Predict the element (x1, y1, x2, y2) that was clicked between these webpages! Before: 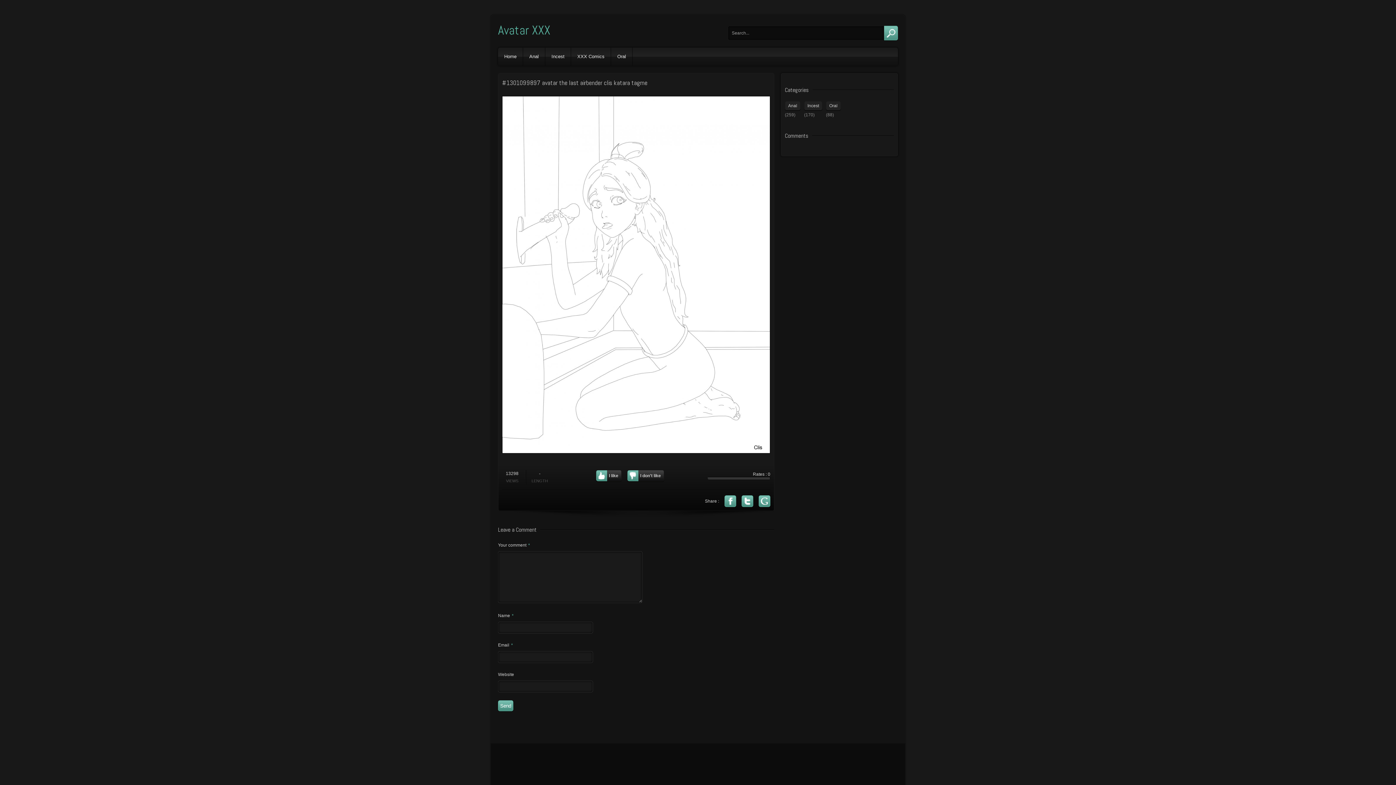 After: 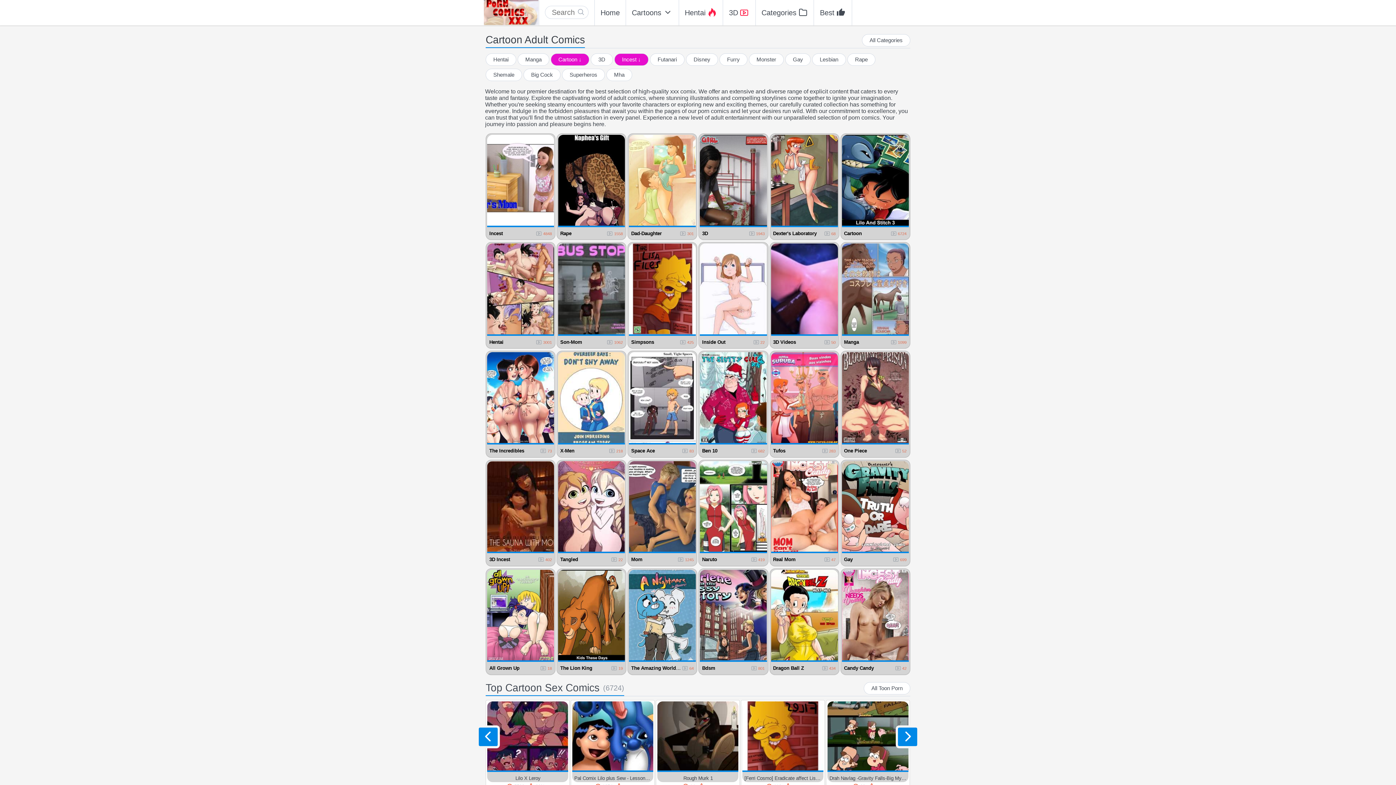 Action: label: XXX Comics bbox: (571, 47, 610, 65)